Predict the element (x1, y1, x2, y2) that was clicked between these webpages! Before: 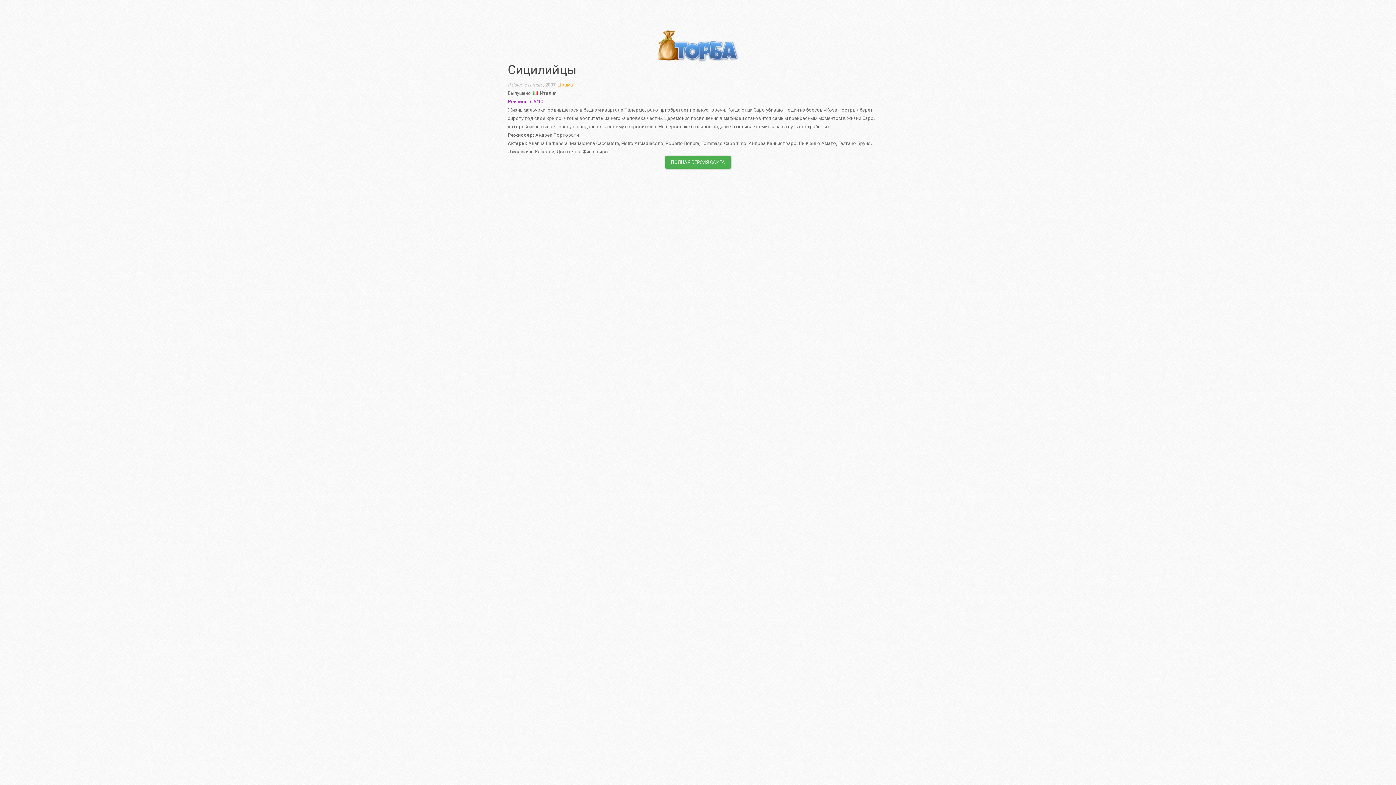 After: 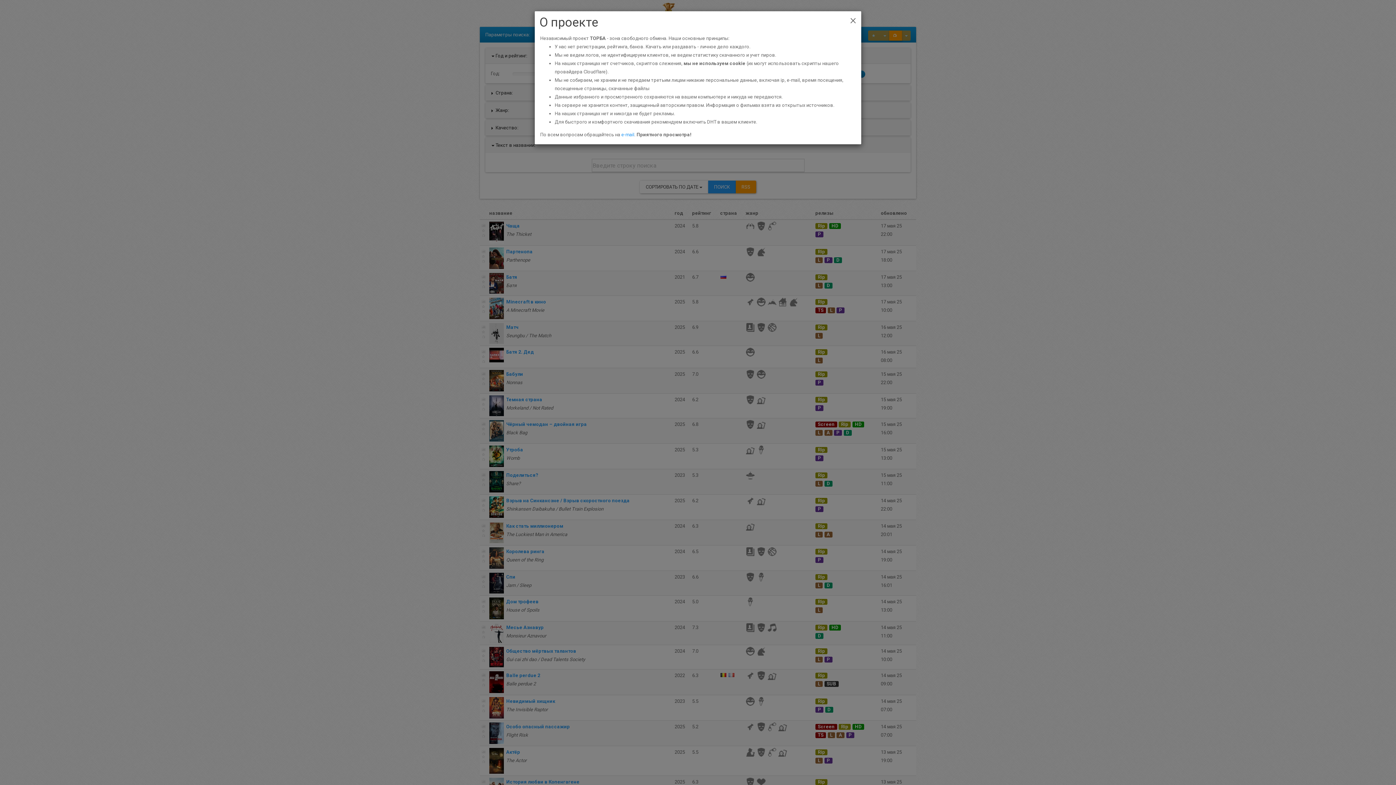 Action: bbox: (655, 38, 741, 43)